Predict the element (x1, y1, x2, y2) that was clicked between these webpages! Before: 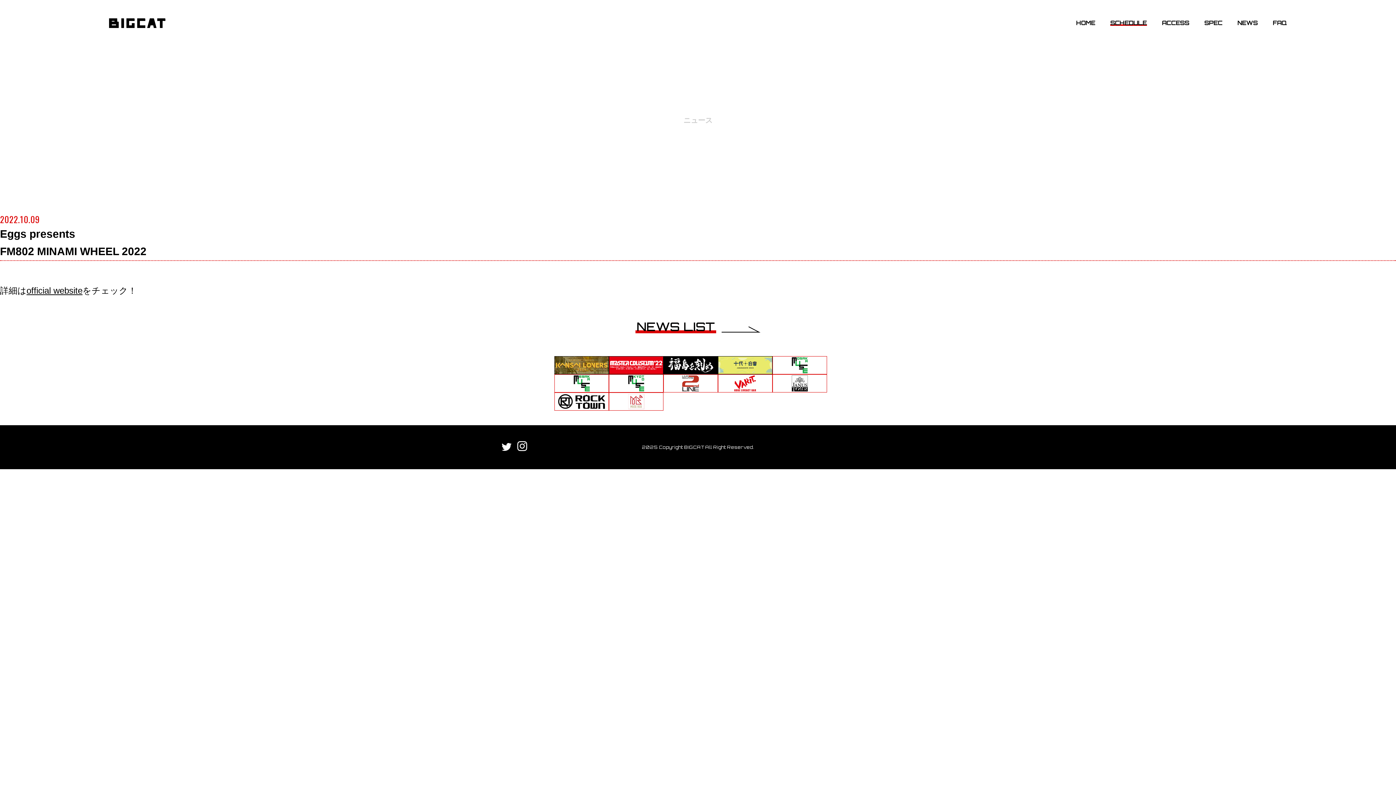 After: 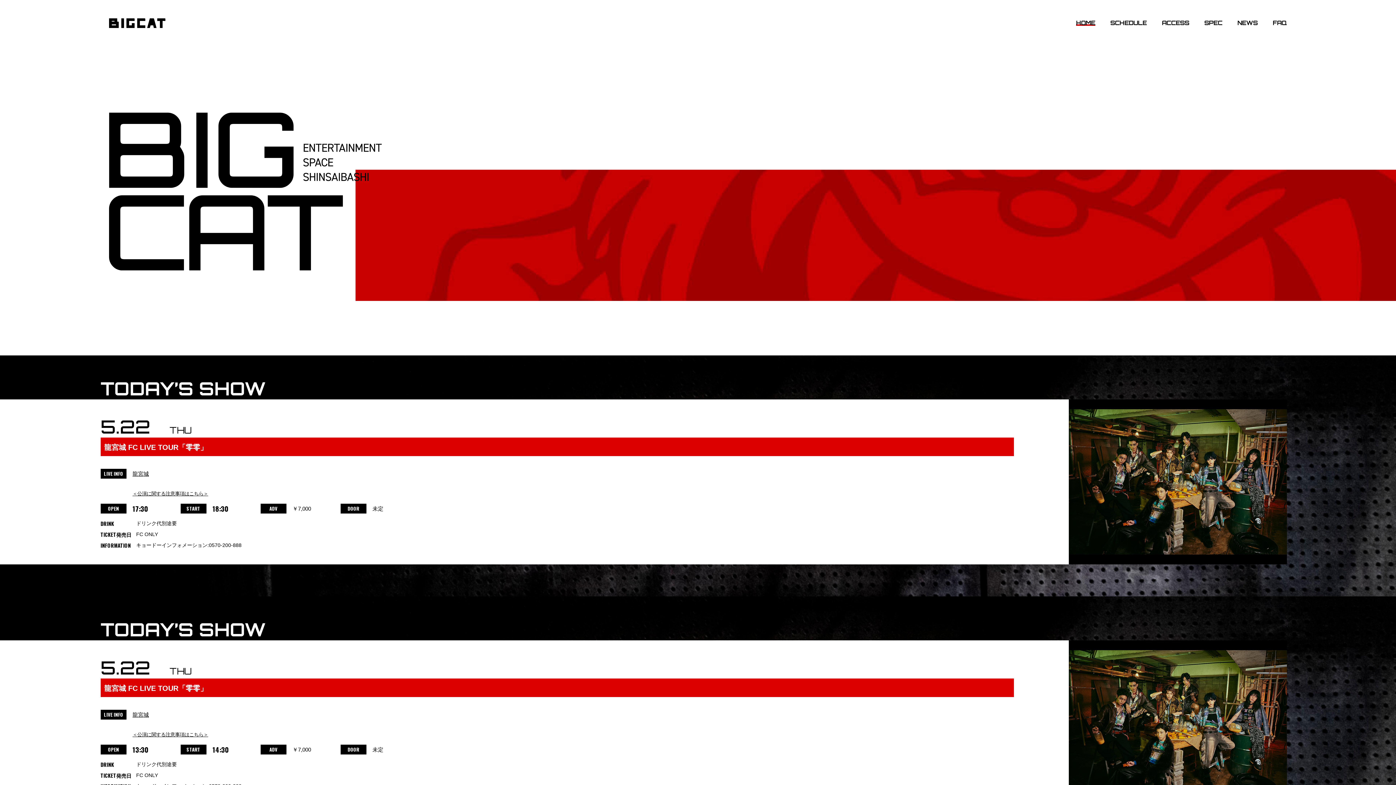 Action: bbox: (109, 18, 165, 27)